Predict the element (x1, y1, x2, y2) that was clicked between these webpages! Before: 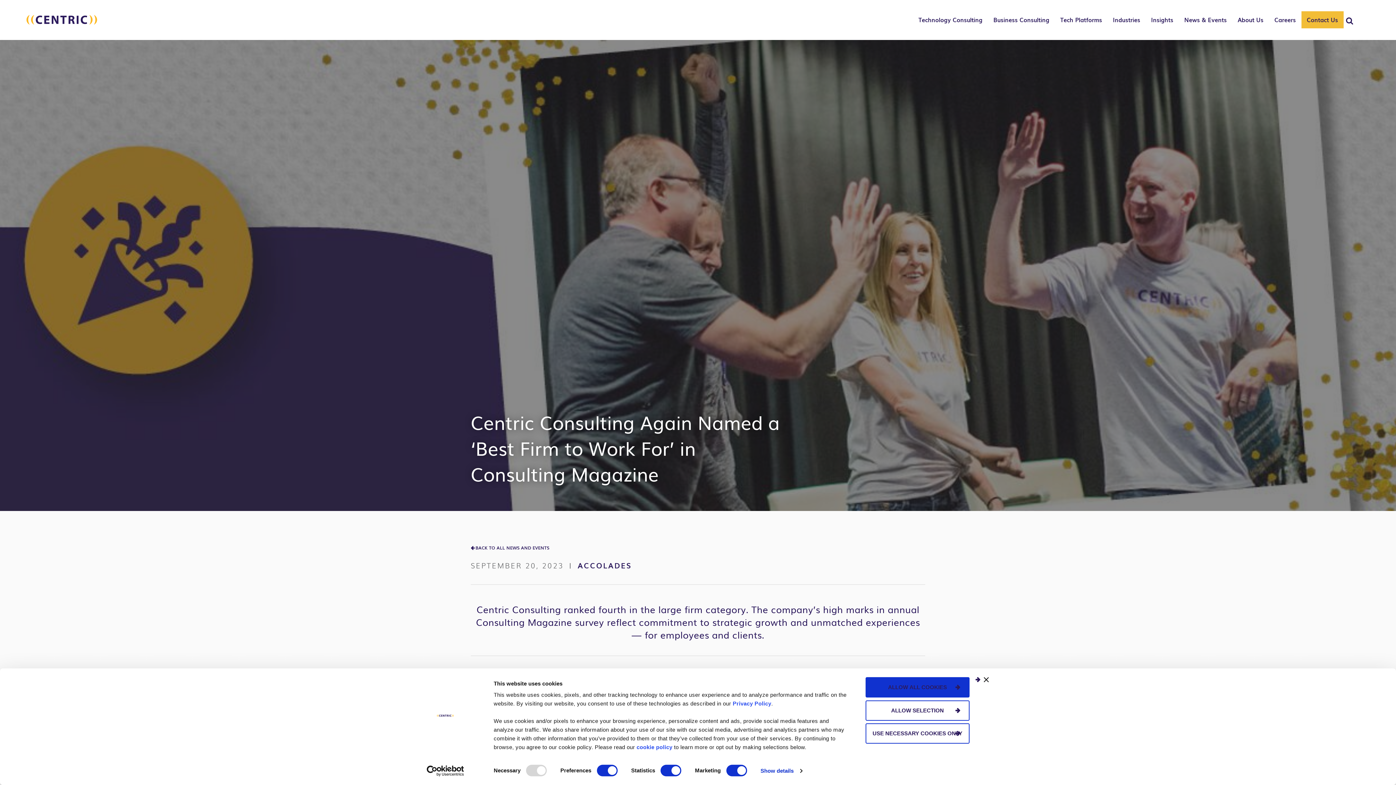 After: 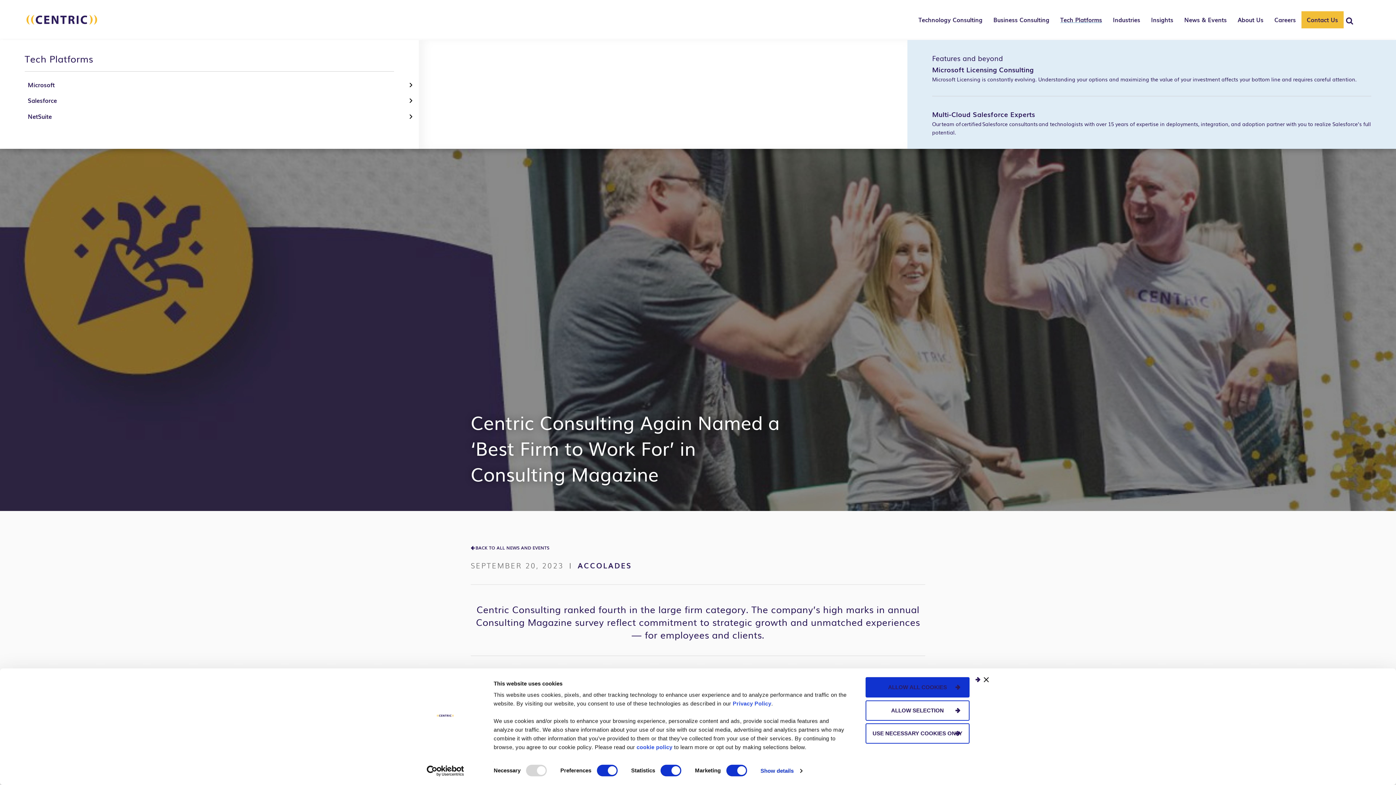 Action: bbox: (1055, 11, 1107, 28) label: Tech Platforms